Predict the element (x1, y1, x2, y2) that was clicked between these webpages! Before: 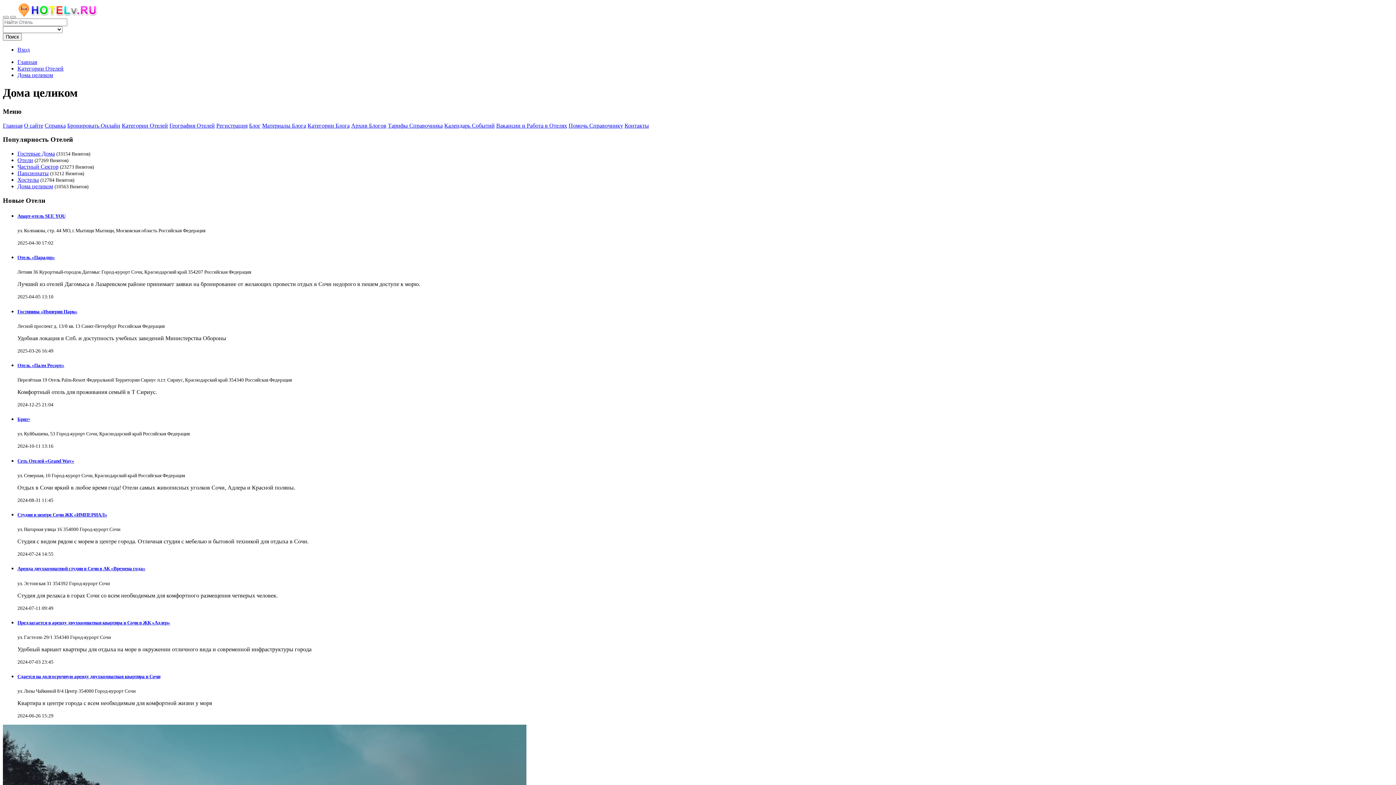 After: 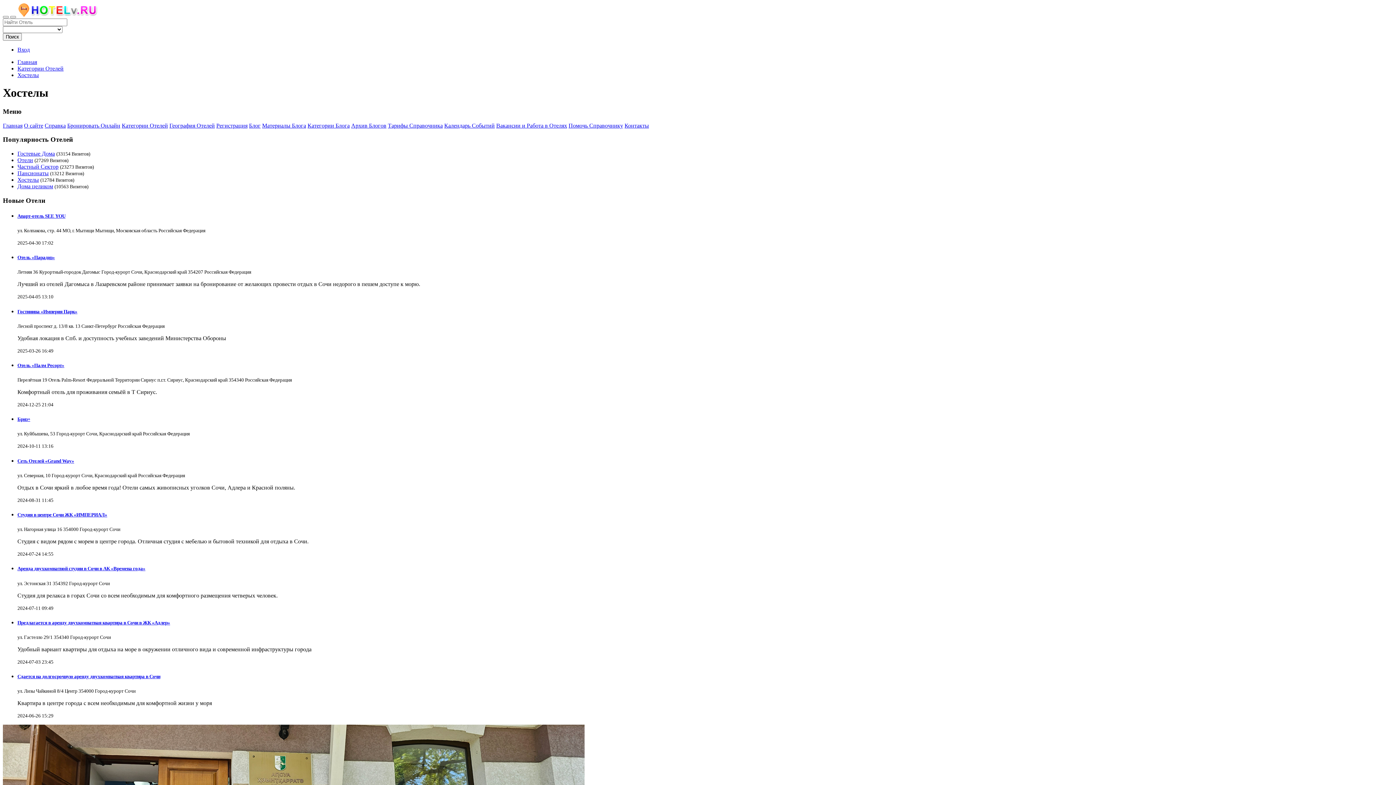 Action: bbox: (17, 176, 38, 182) label: Хостелы